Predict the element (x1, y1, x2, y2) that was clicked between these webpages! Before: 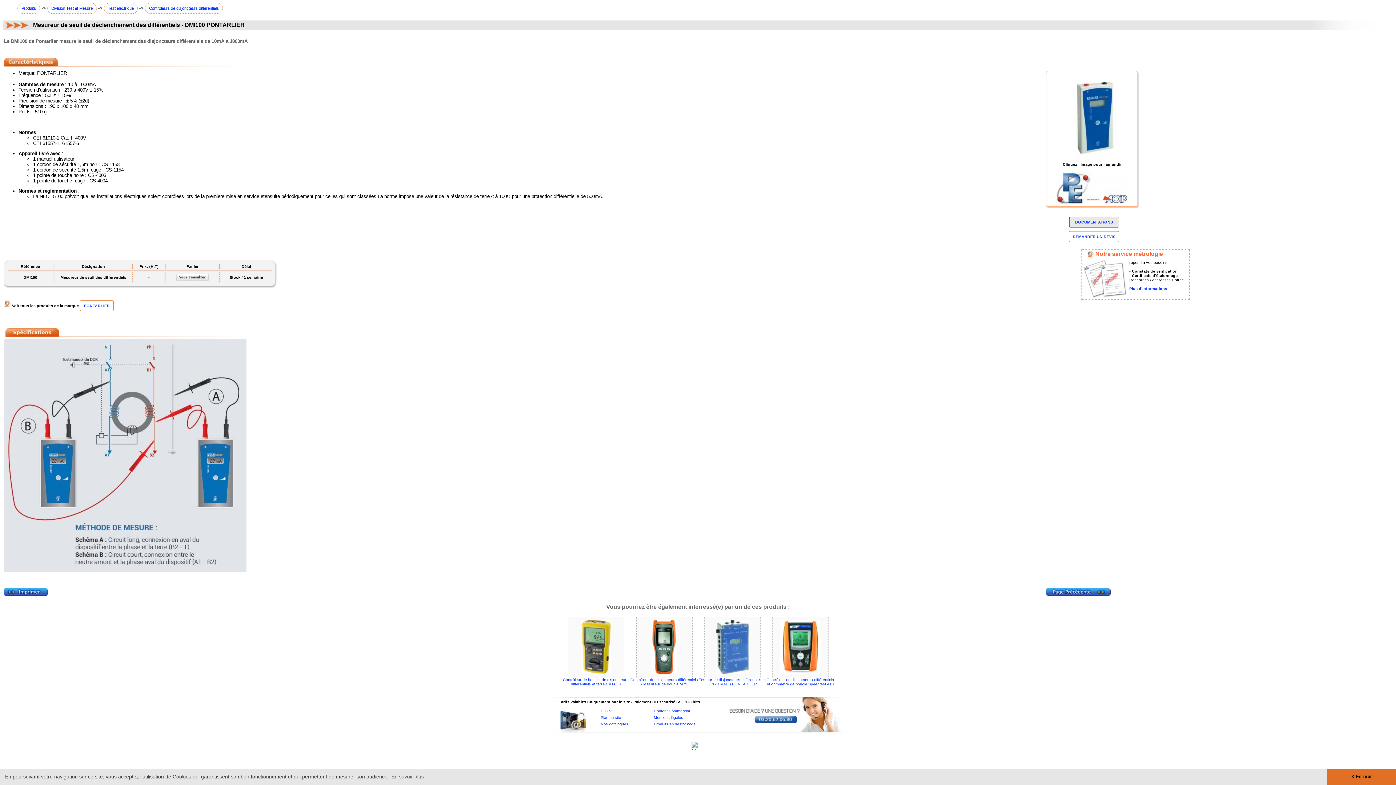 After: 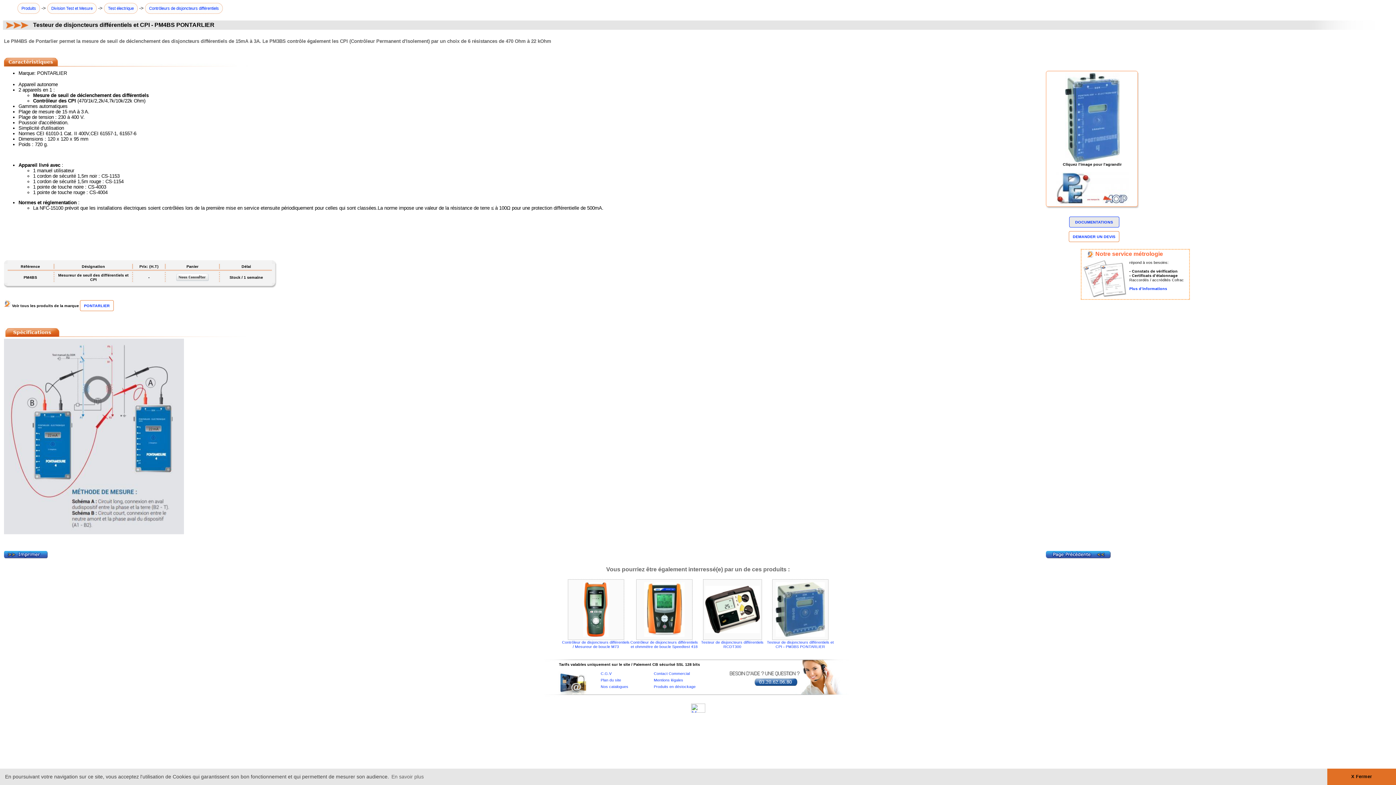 Action: bbox: (715, 669, 749, 675)